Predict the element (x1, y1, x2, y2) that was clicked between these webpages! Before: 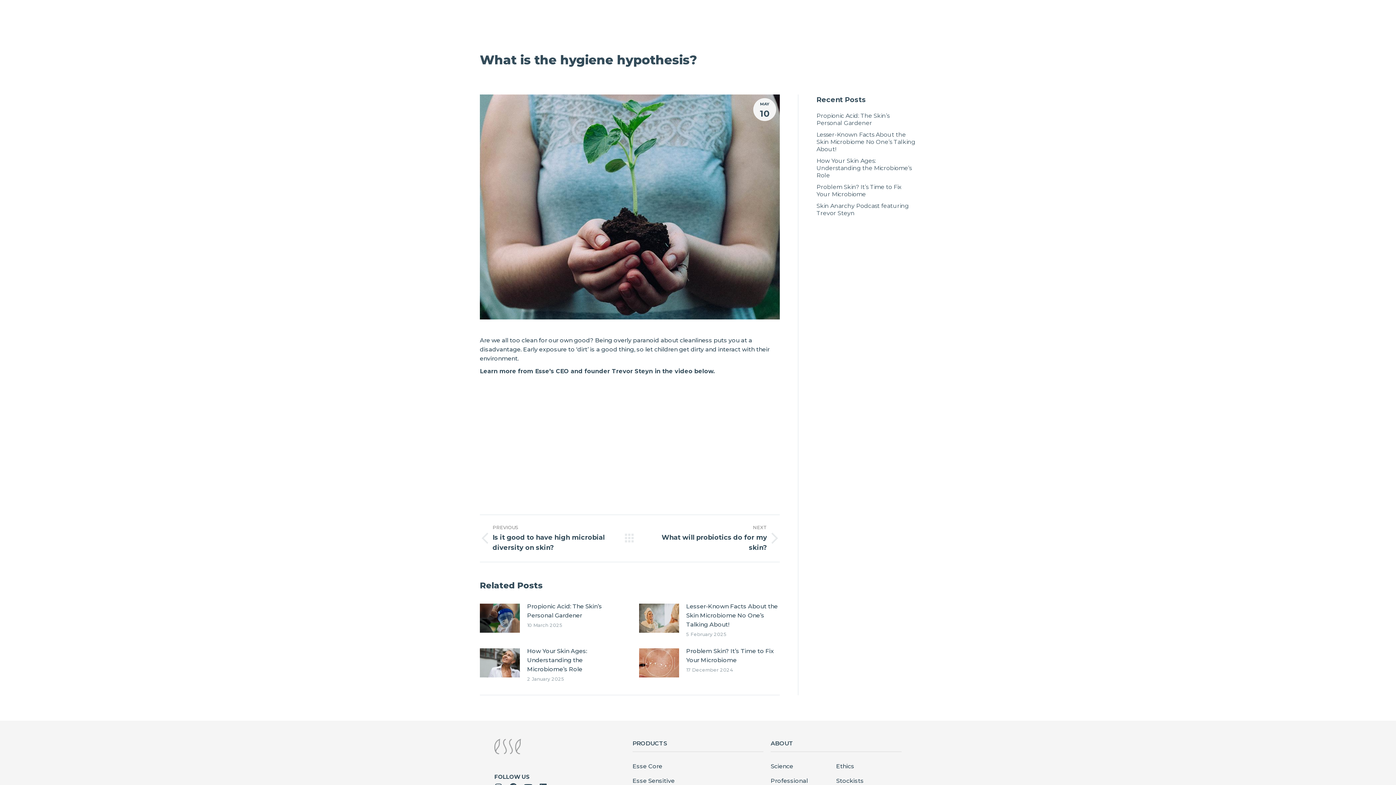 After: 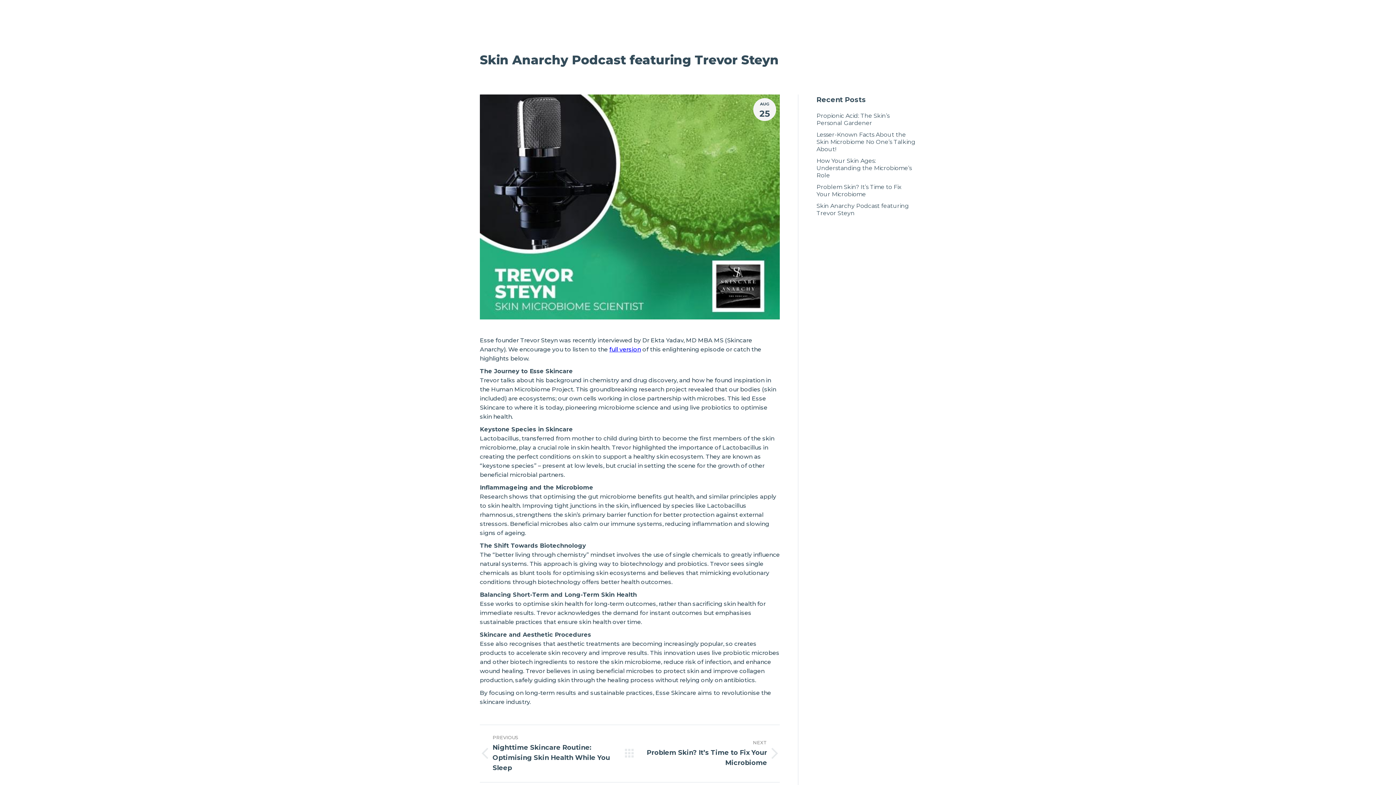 Action: bbox: (816, 202, 916, 217) label: Skin Anarchy Podcast featuring Trevor Steyn